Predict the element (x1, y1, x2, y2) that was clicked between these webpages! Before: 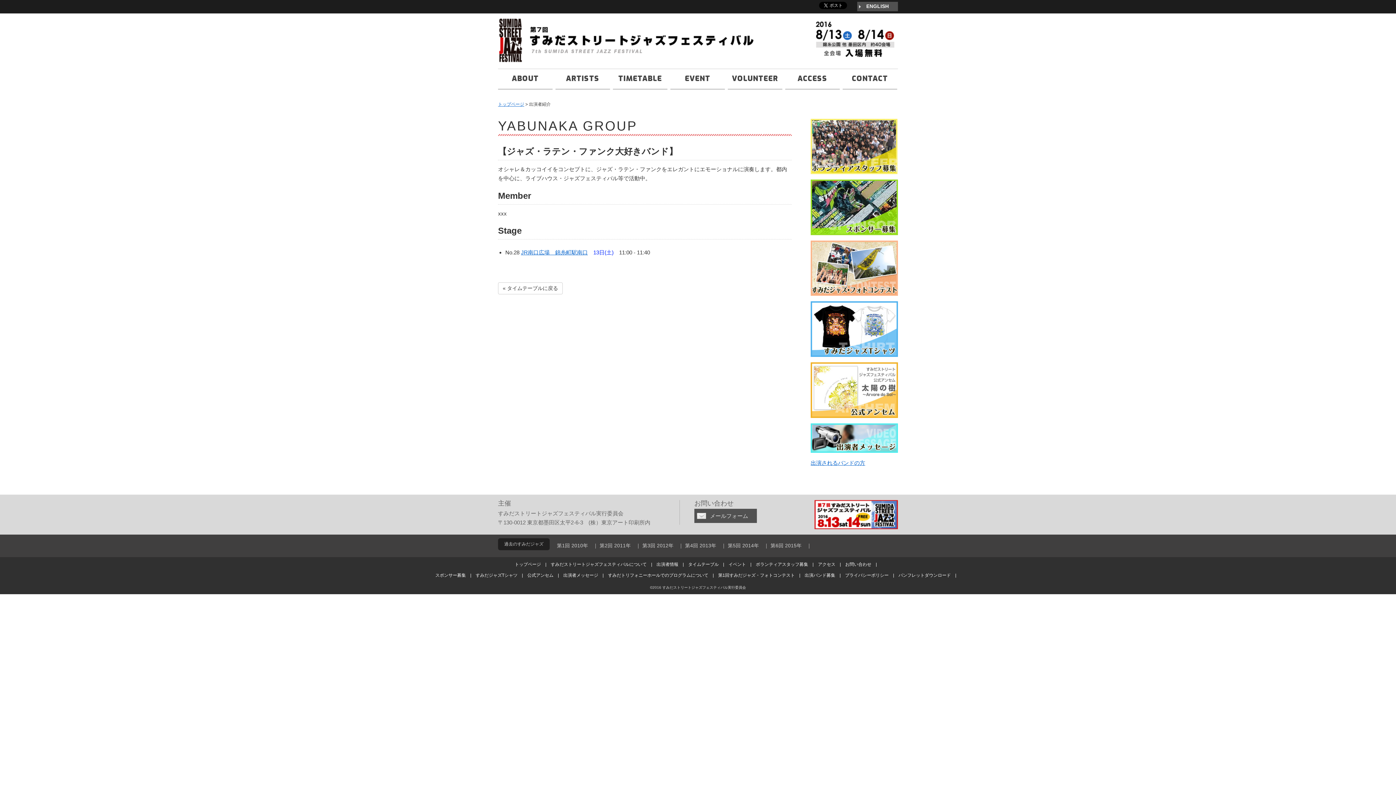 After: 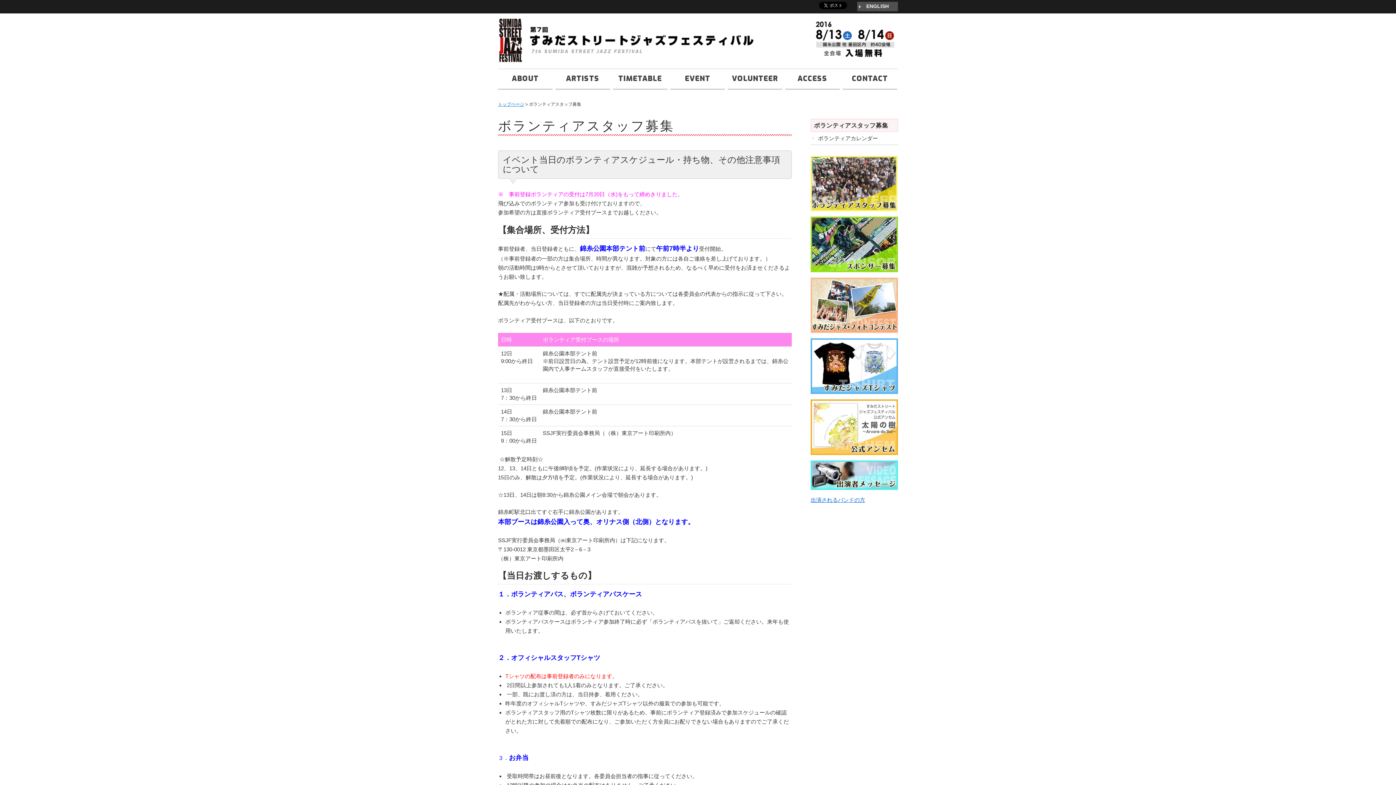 Action: bbox: (728, 69, 782, 89) label: VOLUNTEER